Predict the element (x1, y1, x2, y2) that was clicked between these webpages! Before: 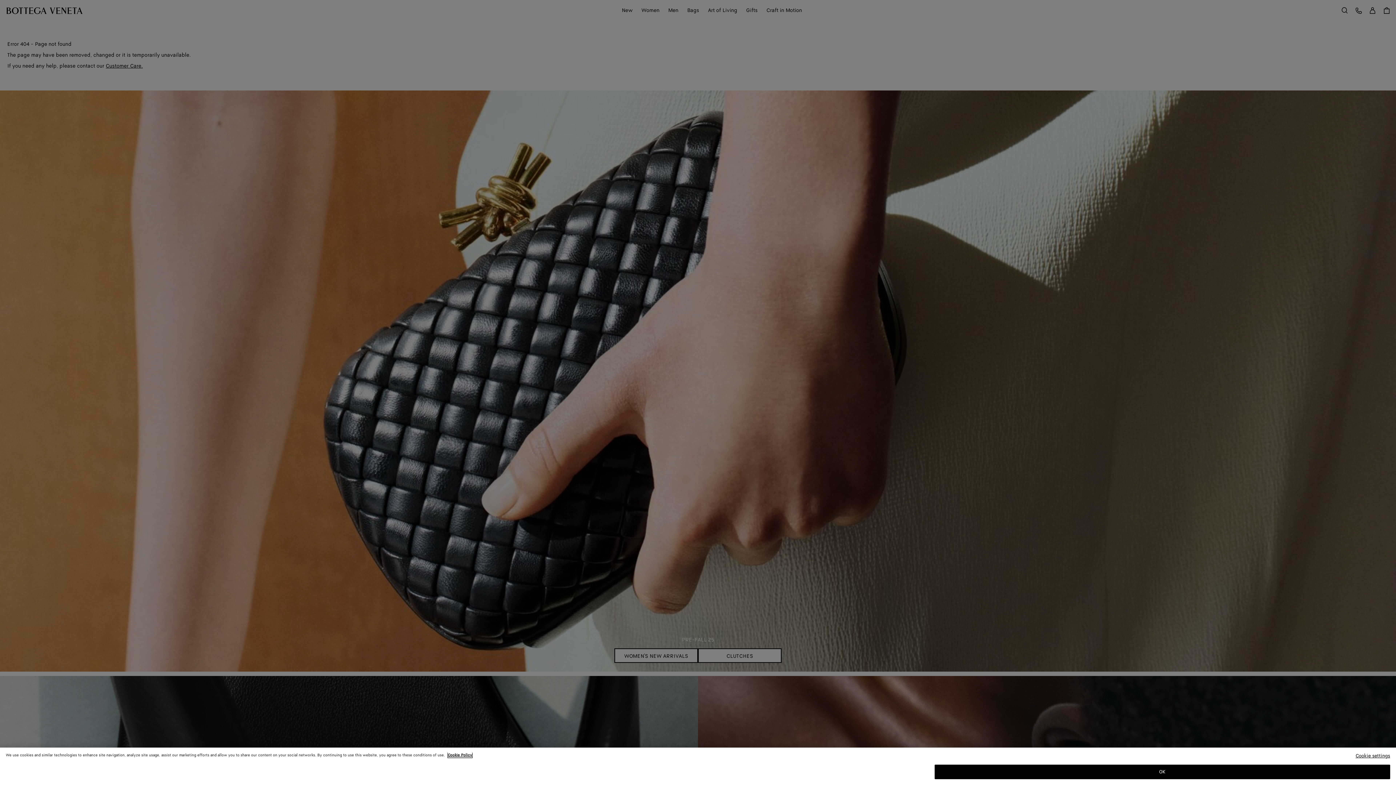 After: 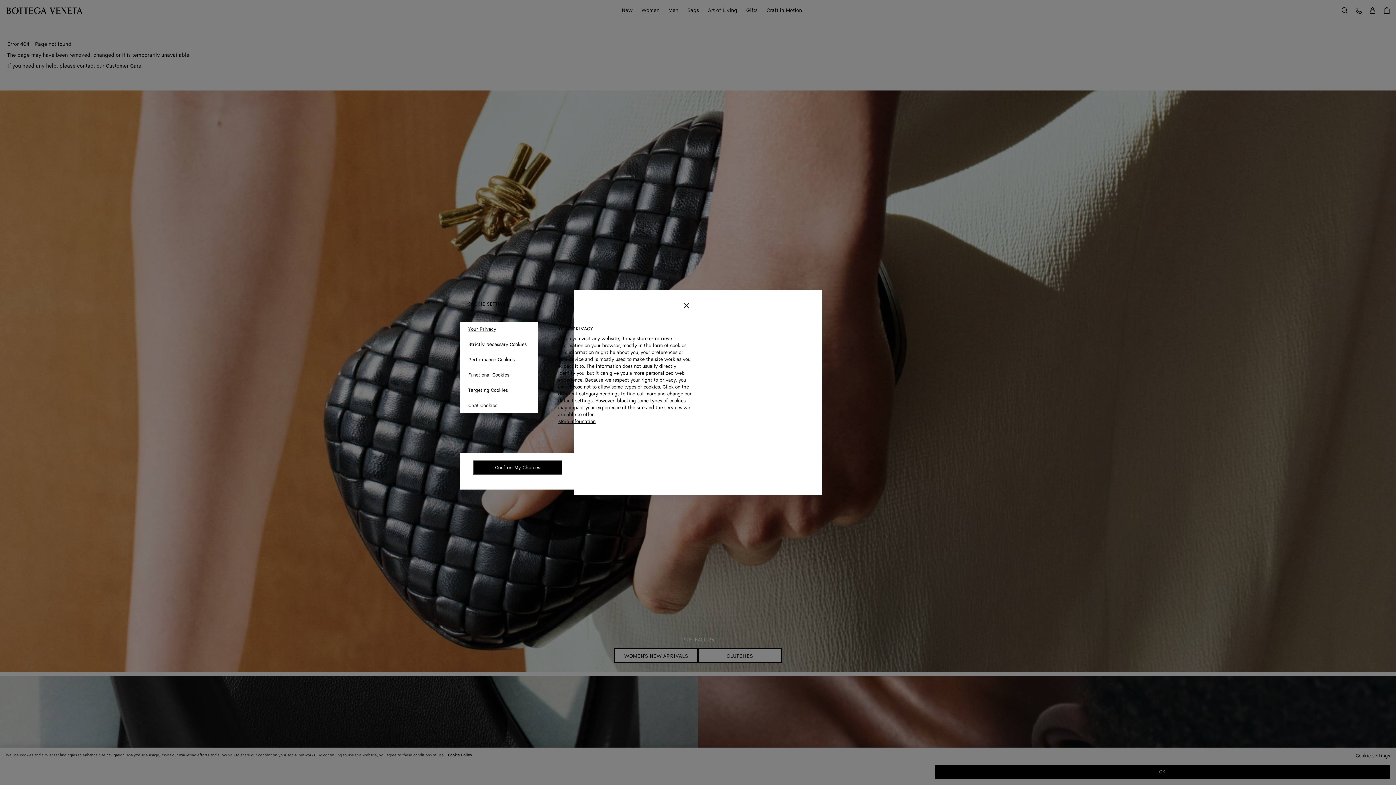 Action: bbox: (1356, 753, 1390, 765) label: Cookie settings